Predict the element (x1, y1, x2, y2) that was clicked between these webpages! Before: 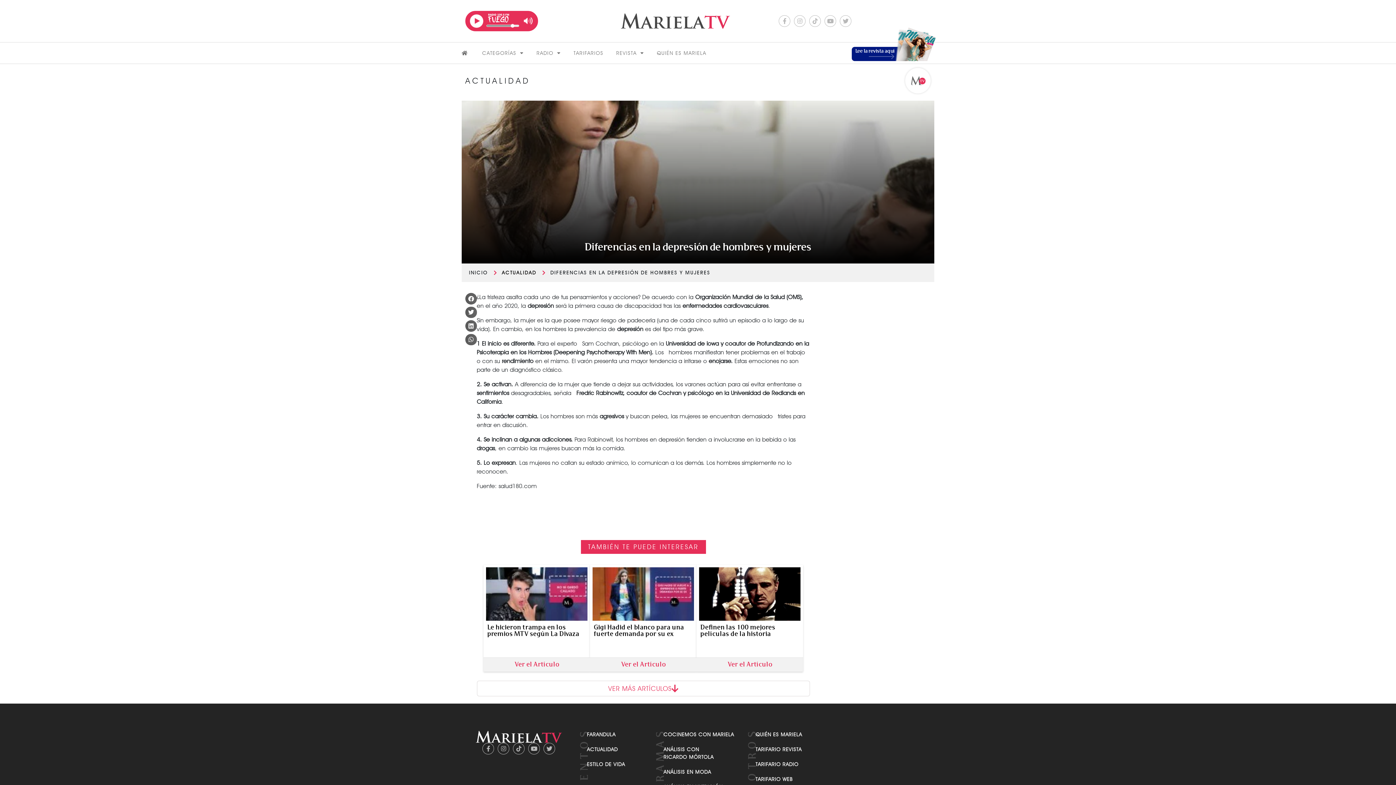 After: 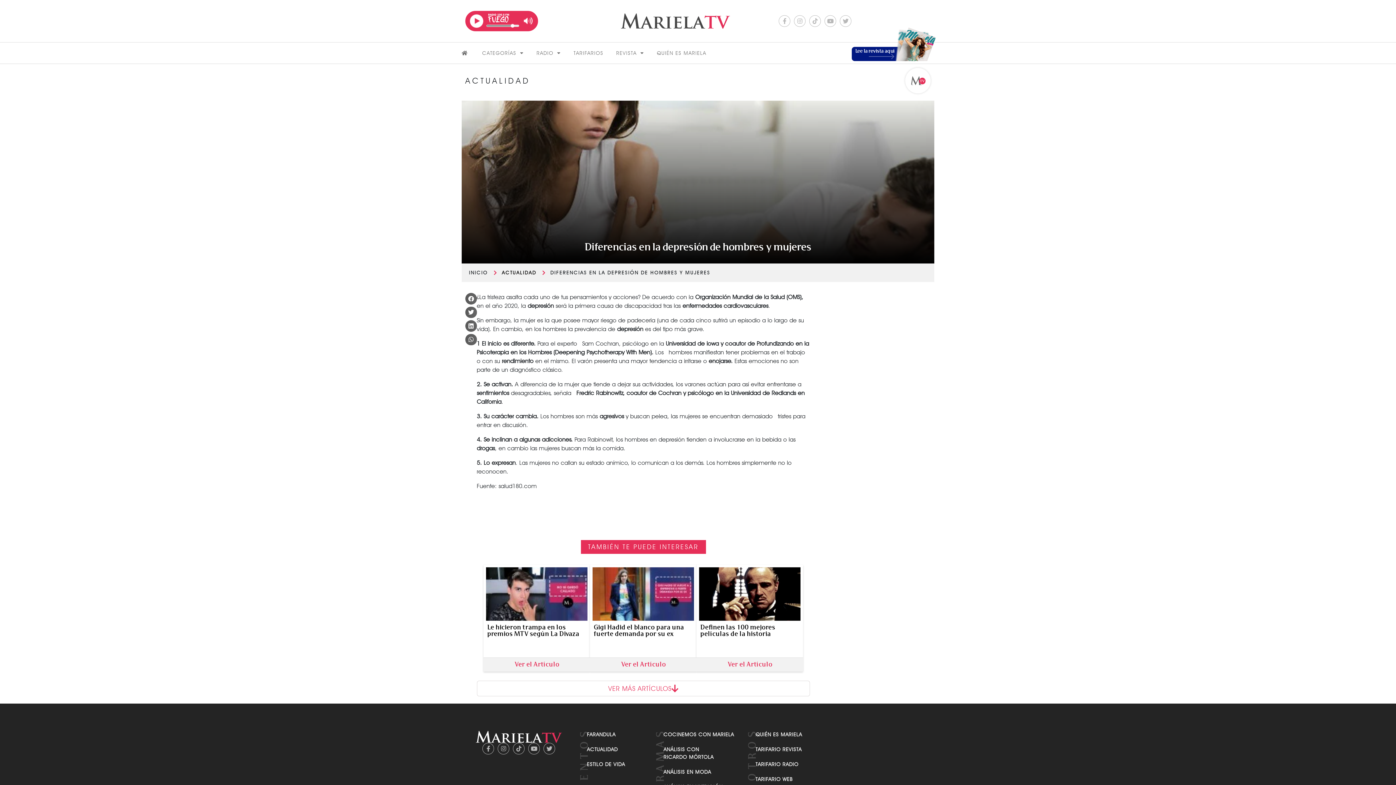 Action: label: Share on twitter bbox: (465, 306, 476, 318)